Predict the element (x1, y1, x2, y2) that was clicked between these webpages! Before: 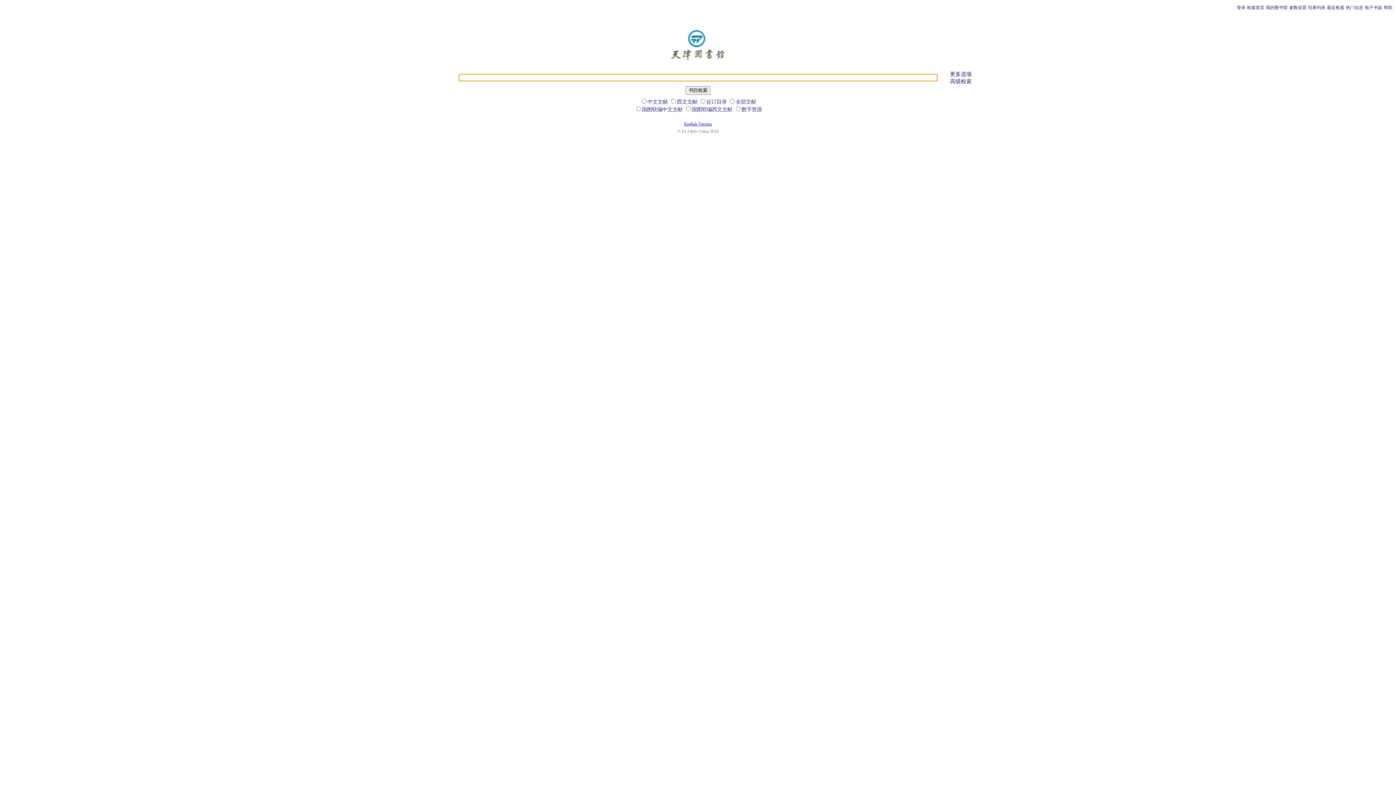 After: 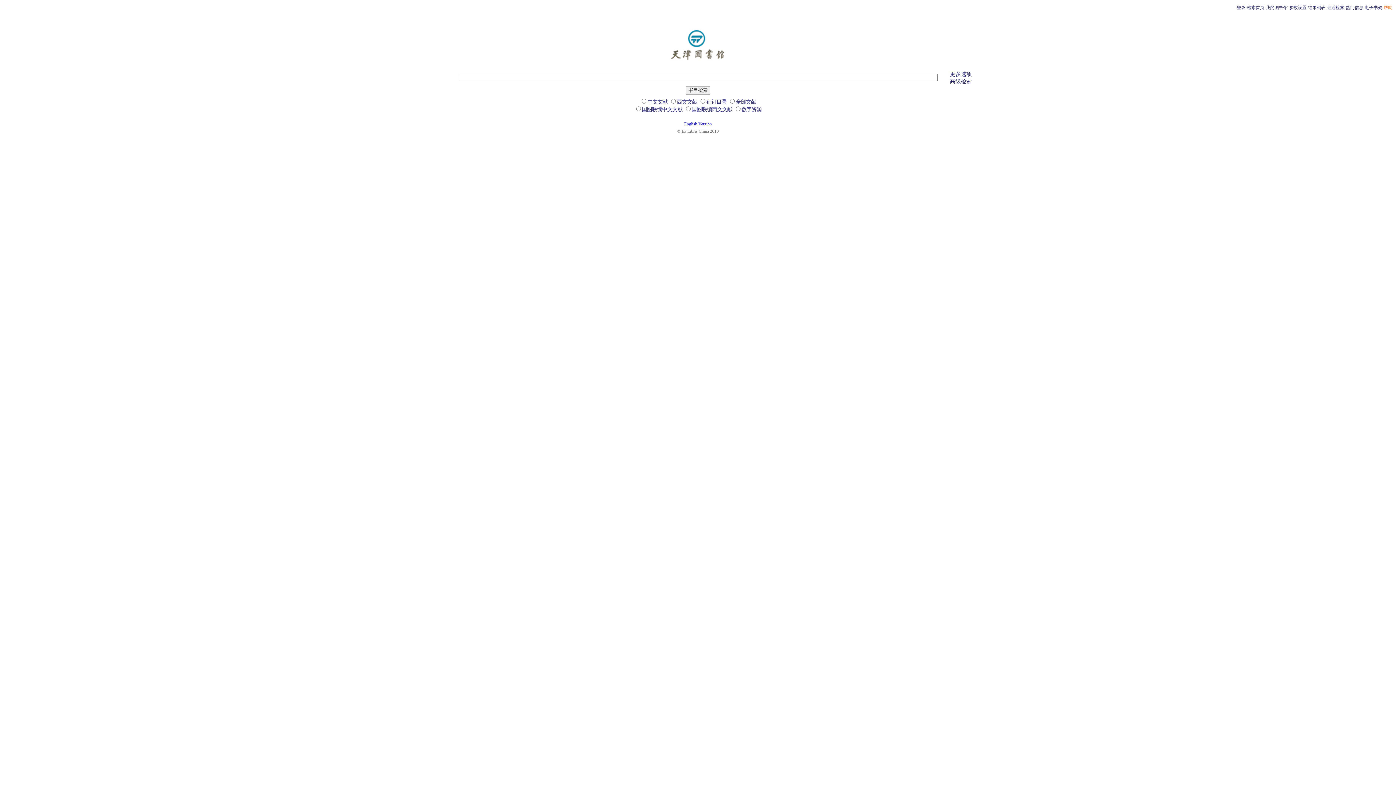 Action: label: 帮助 bbox: (1384, 5, 1392, 10)